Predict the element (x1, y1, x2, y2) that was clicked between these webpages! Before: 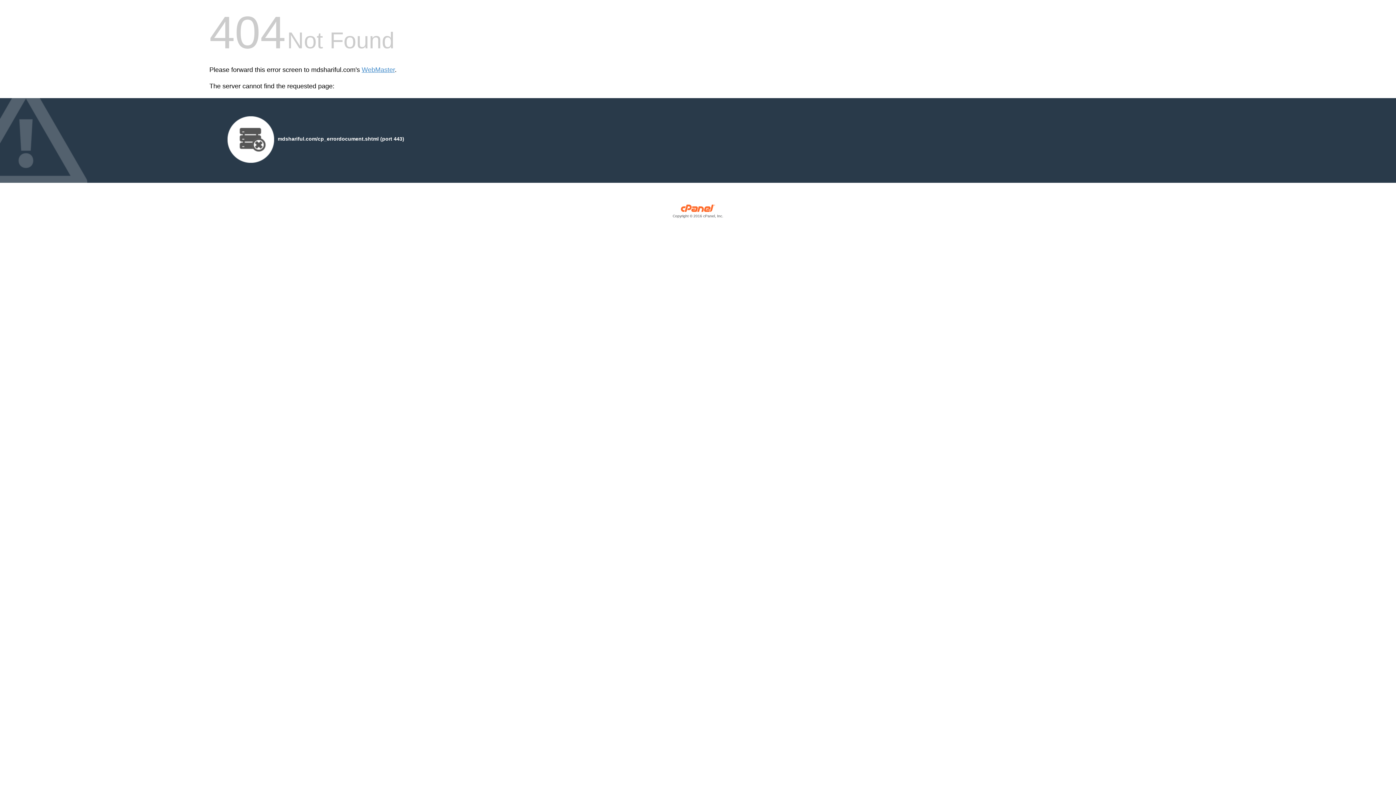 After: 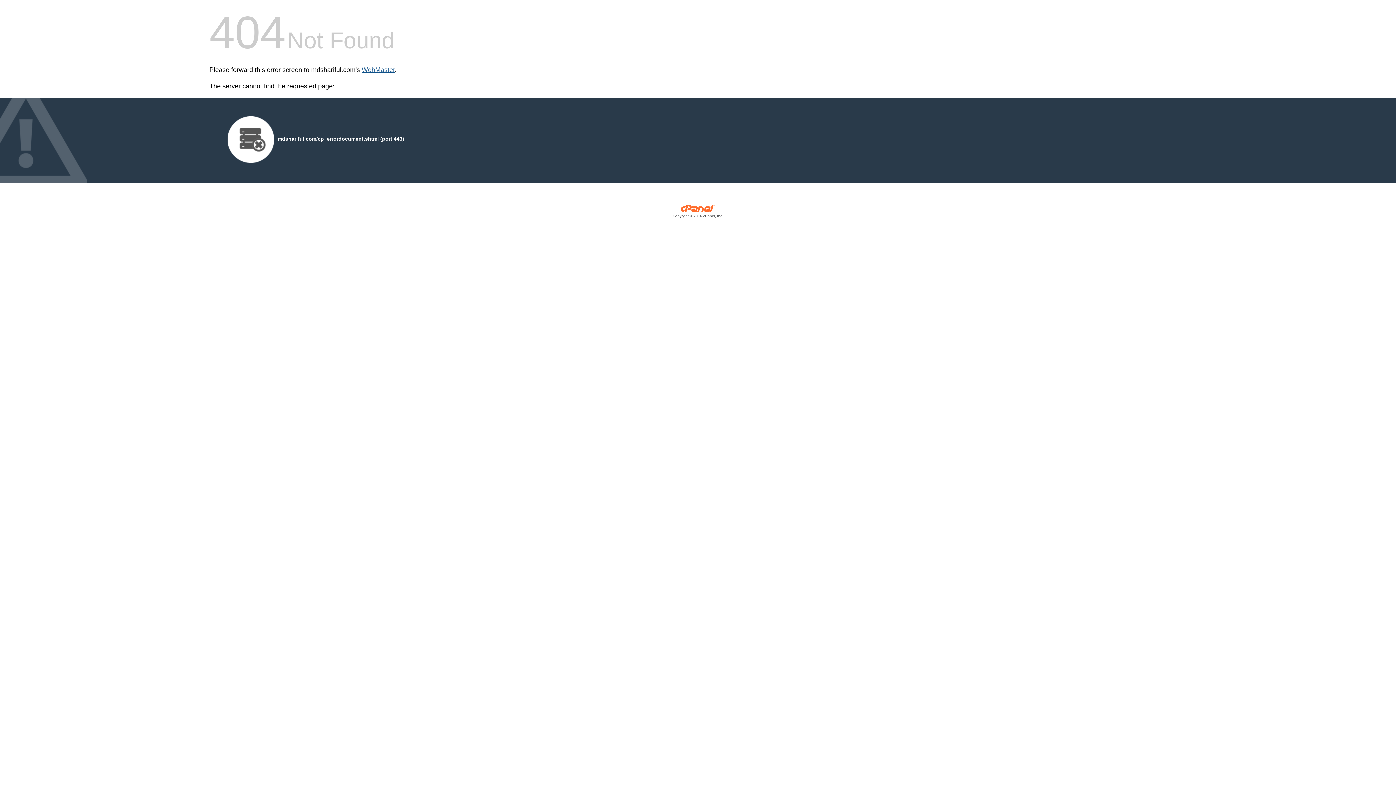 Action: bbox: (361, 66, 394, 73) label: WebMaster